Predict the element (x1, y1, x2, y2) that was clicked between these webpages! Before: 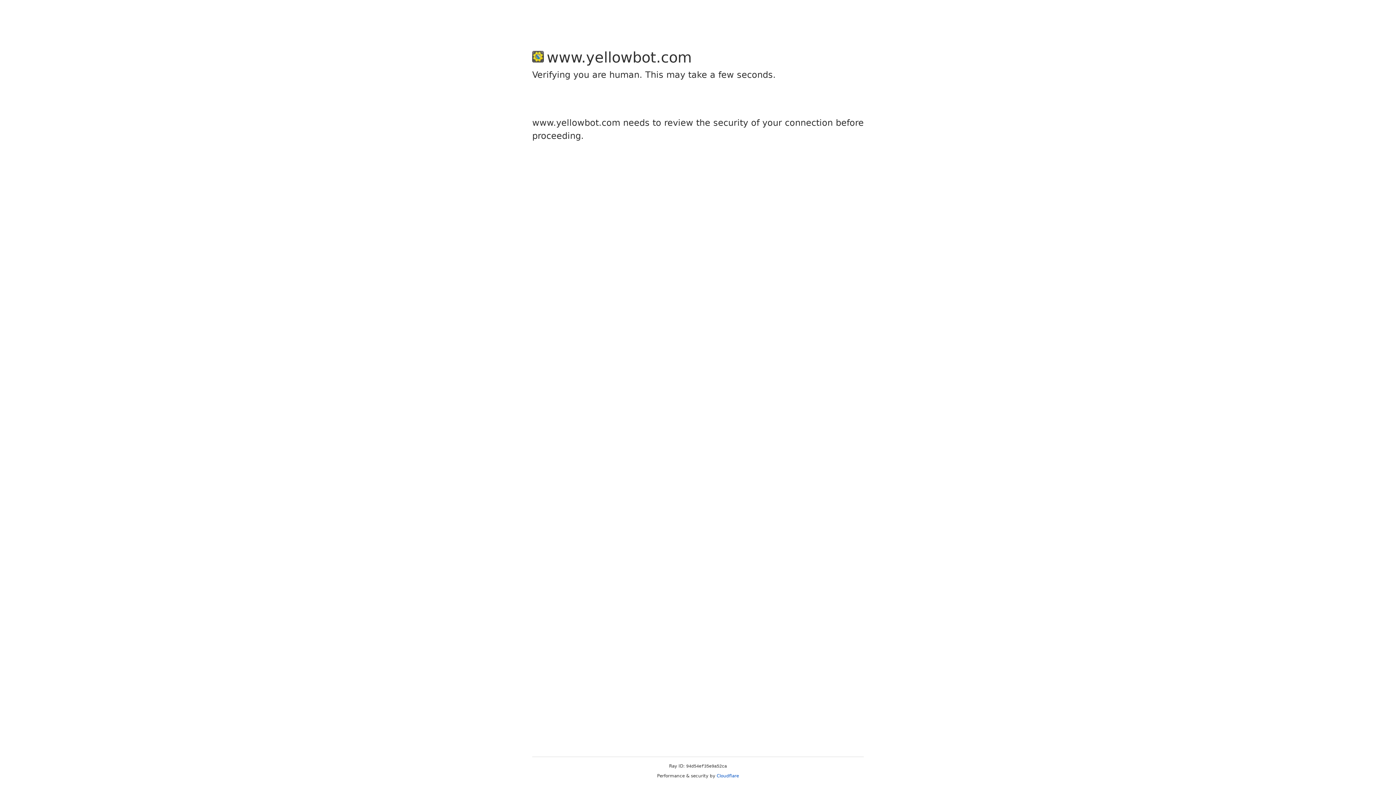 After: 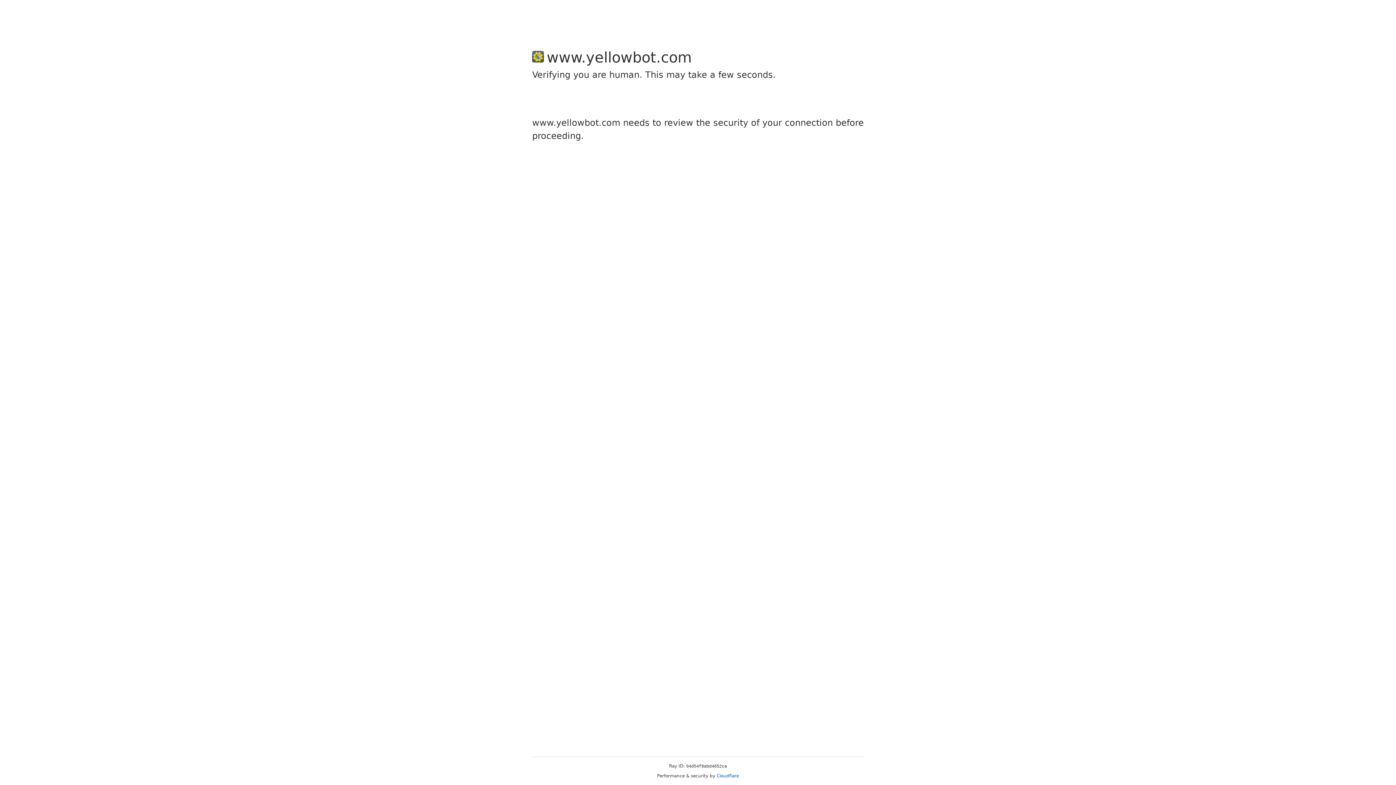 Action: label: Cloudflare bbox: (716, 773, 739, 778)